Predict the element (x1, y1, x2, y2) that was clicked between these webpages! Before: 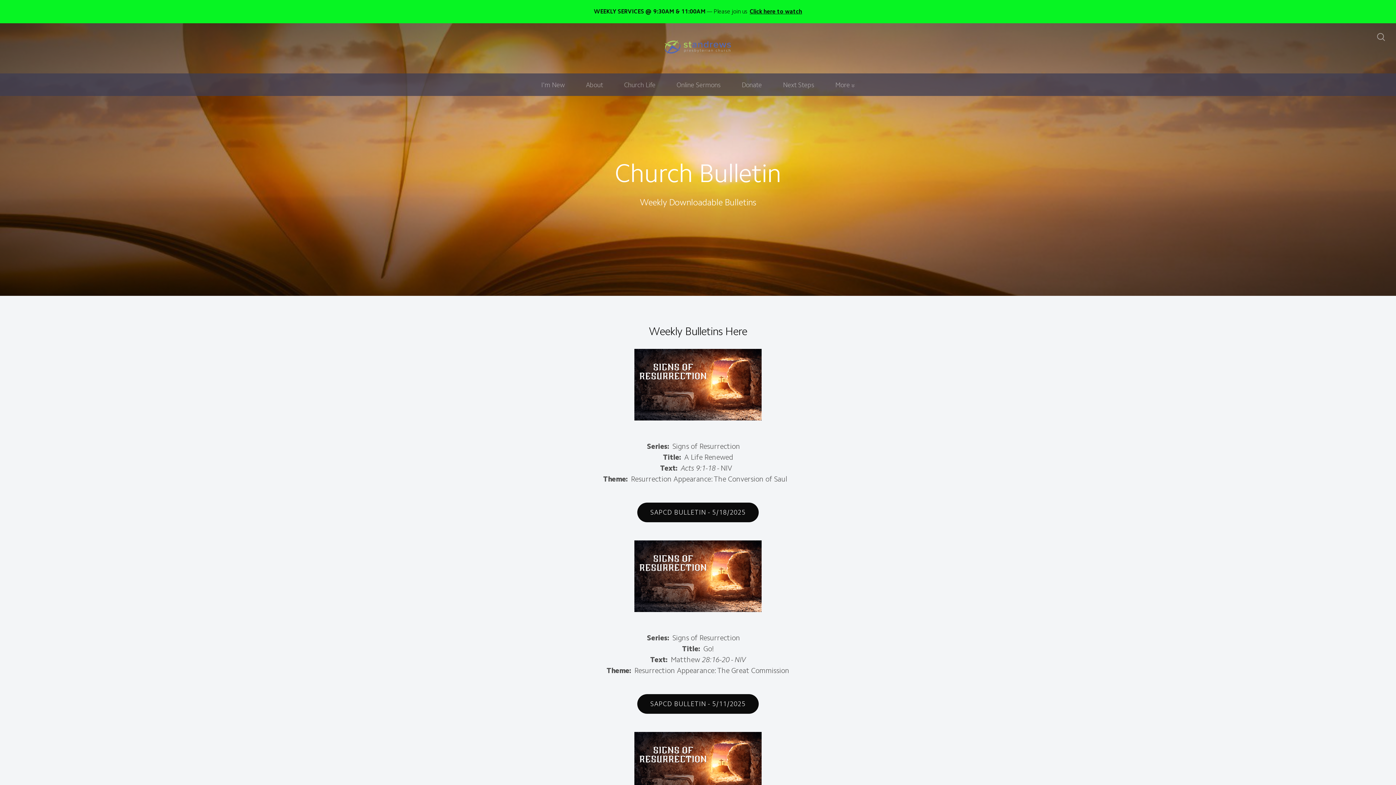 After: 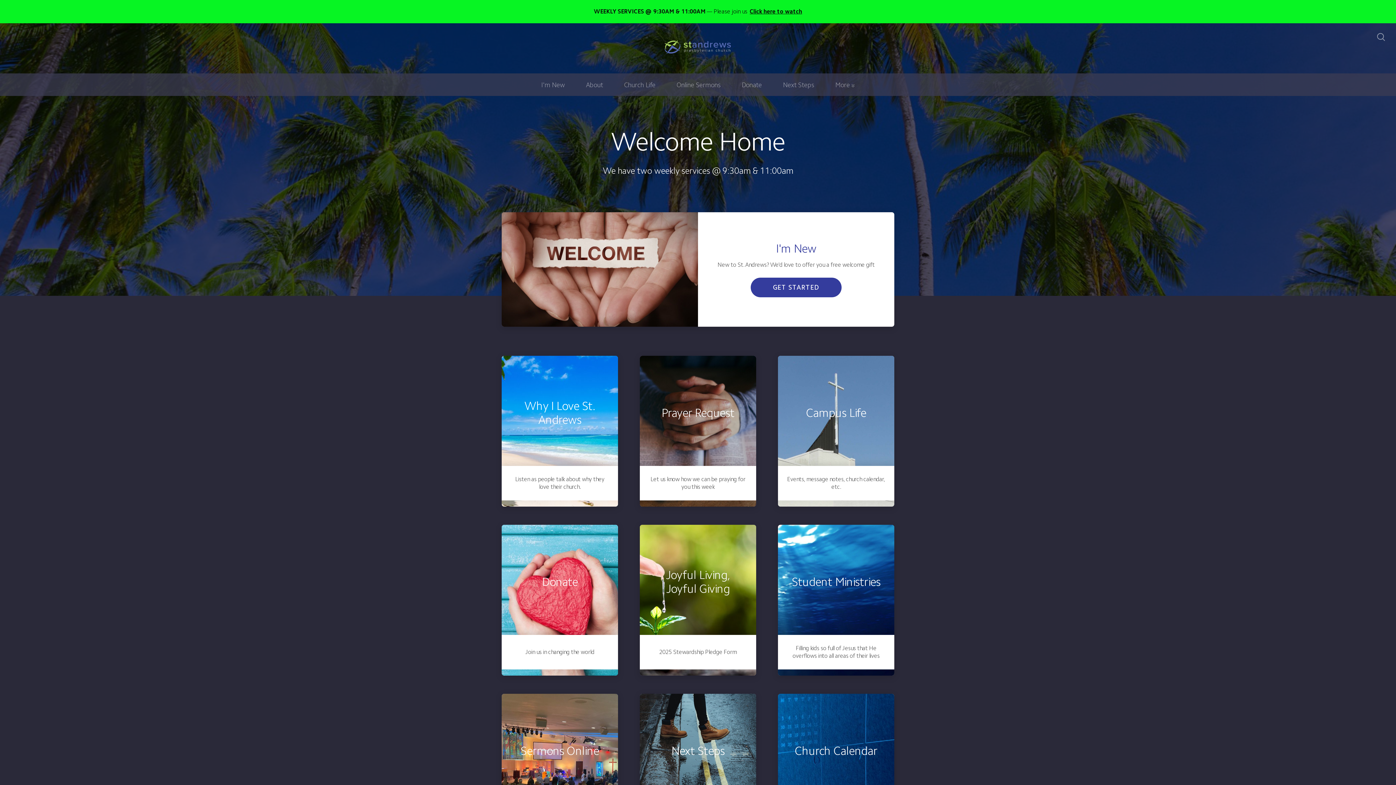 Action: bbox: (664, 39, 731, 56)